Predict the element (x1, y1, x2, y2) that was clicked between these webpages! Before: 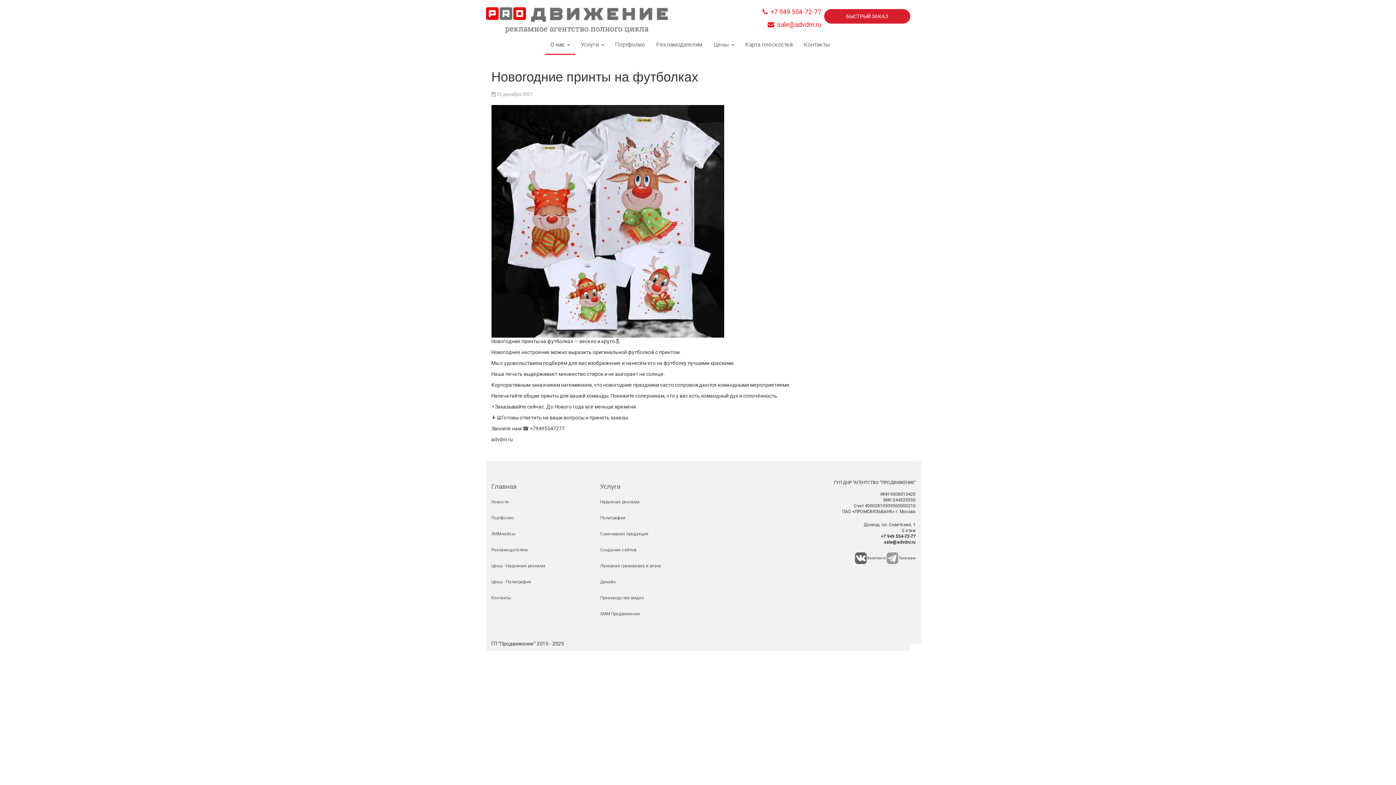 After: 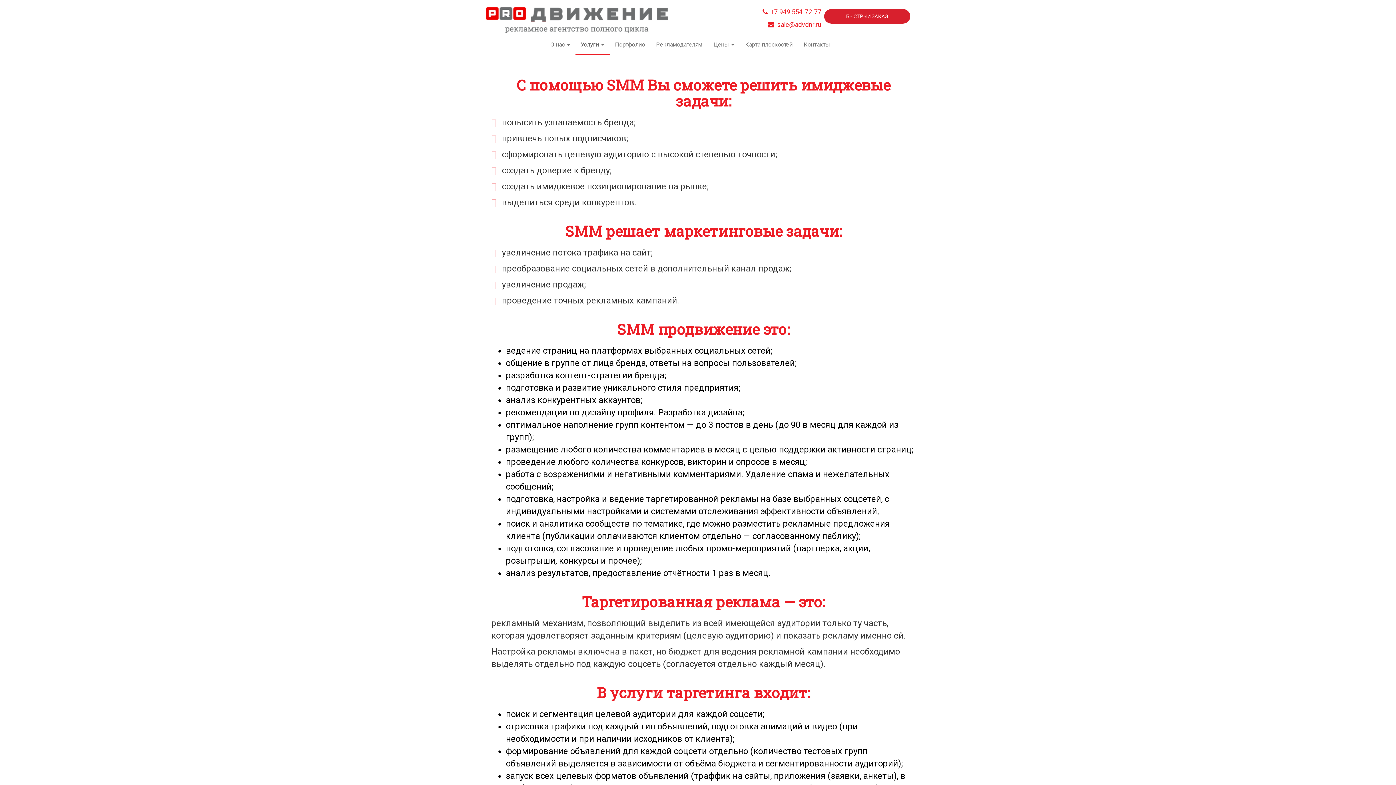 Action: label: SMM Продвижение bbox: (600, 611, 640, 616)